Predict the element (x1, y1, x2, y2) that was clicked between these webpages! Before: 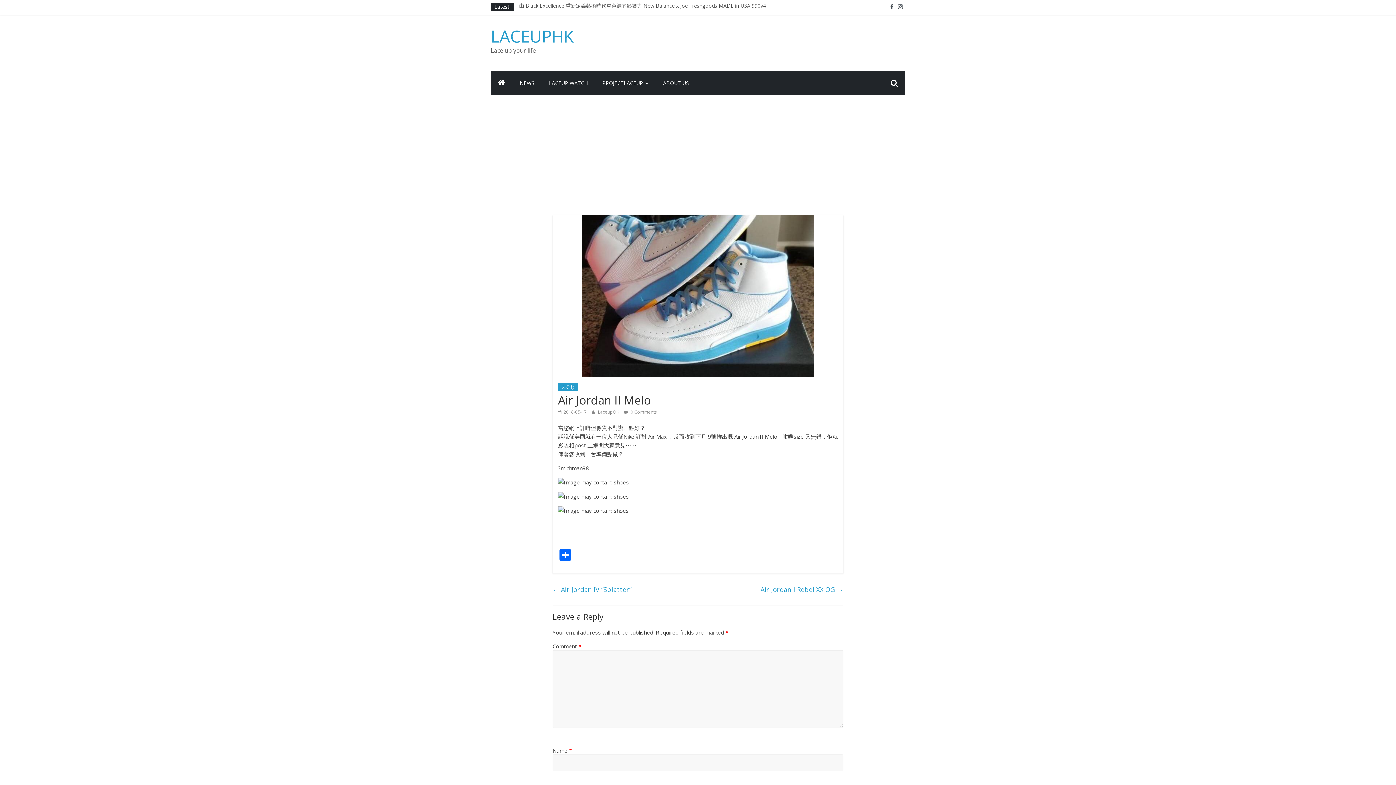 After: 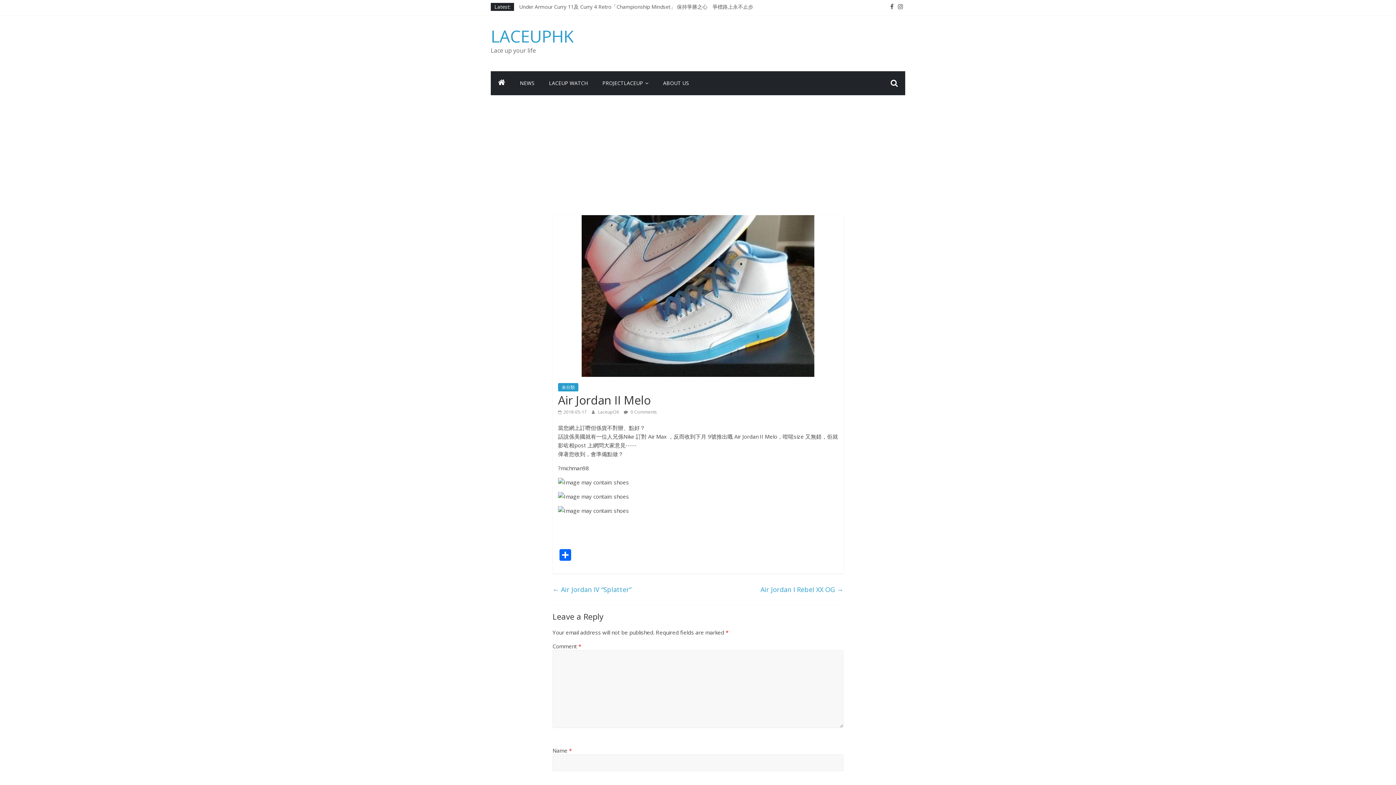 Action: label:  2018-05-17 bbox: (558, 409, 586, 415)